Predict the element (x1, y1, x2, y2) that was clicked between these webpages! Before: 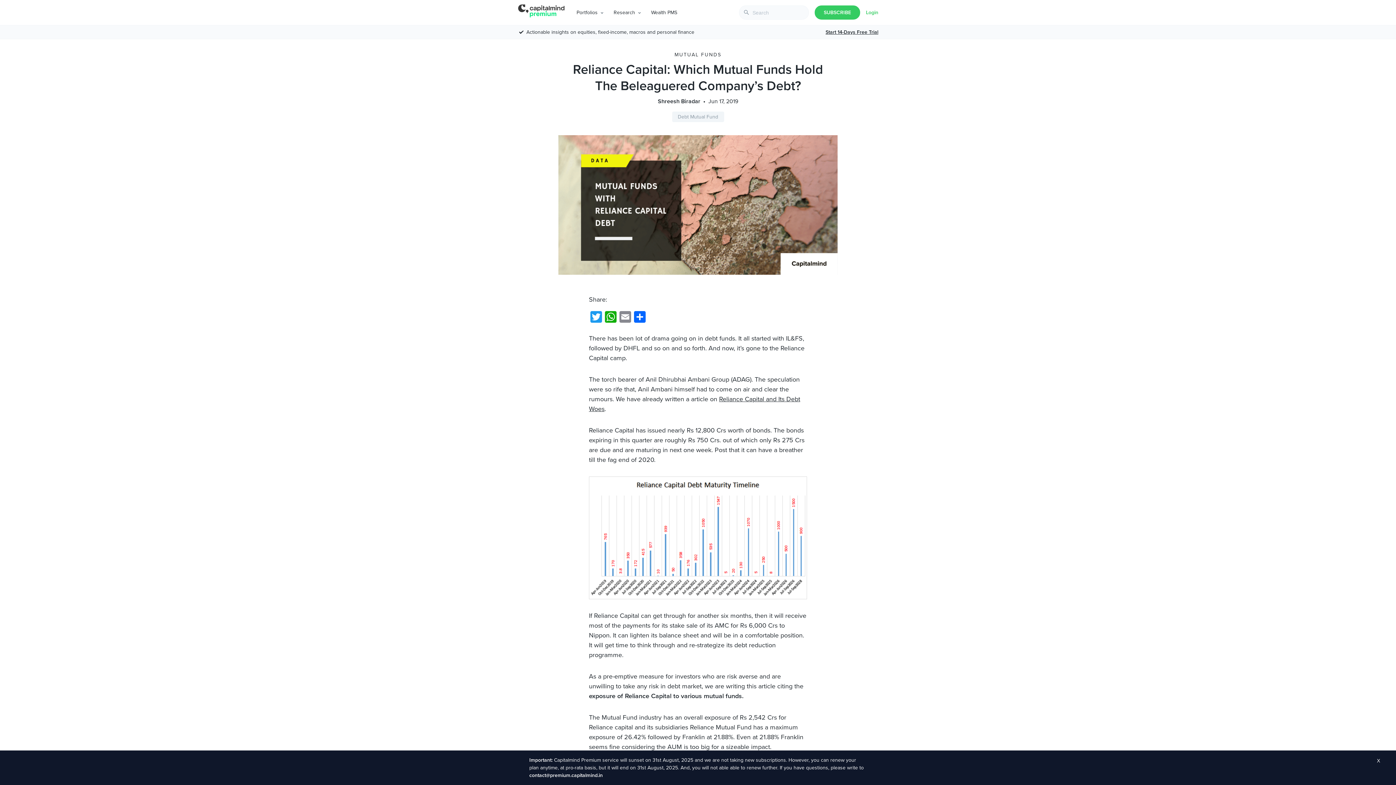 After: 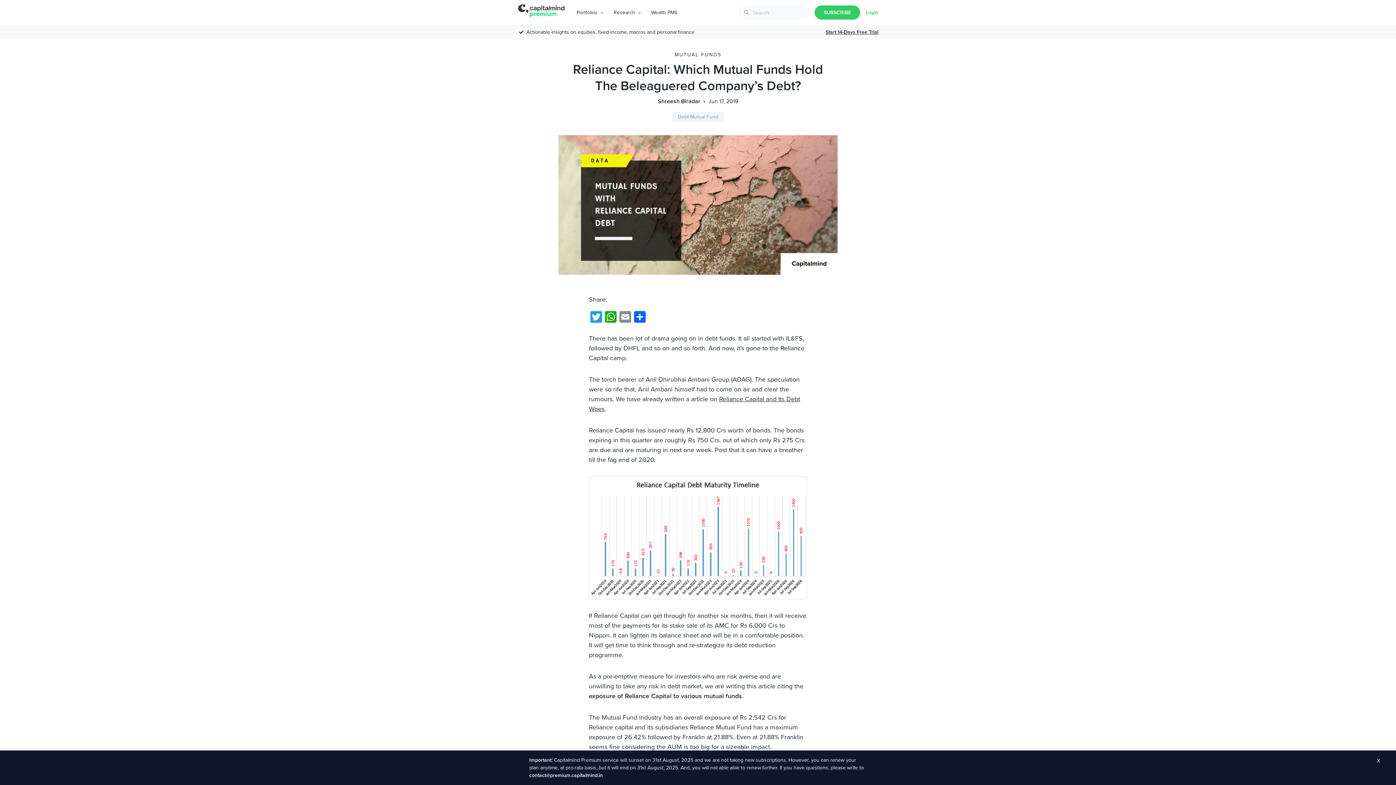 Action: bbox: (825, 28, 878, 36) label: Start 14-Days Free Trial